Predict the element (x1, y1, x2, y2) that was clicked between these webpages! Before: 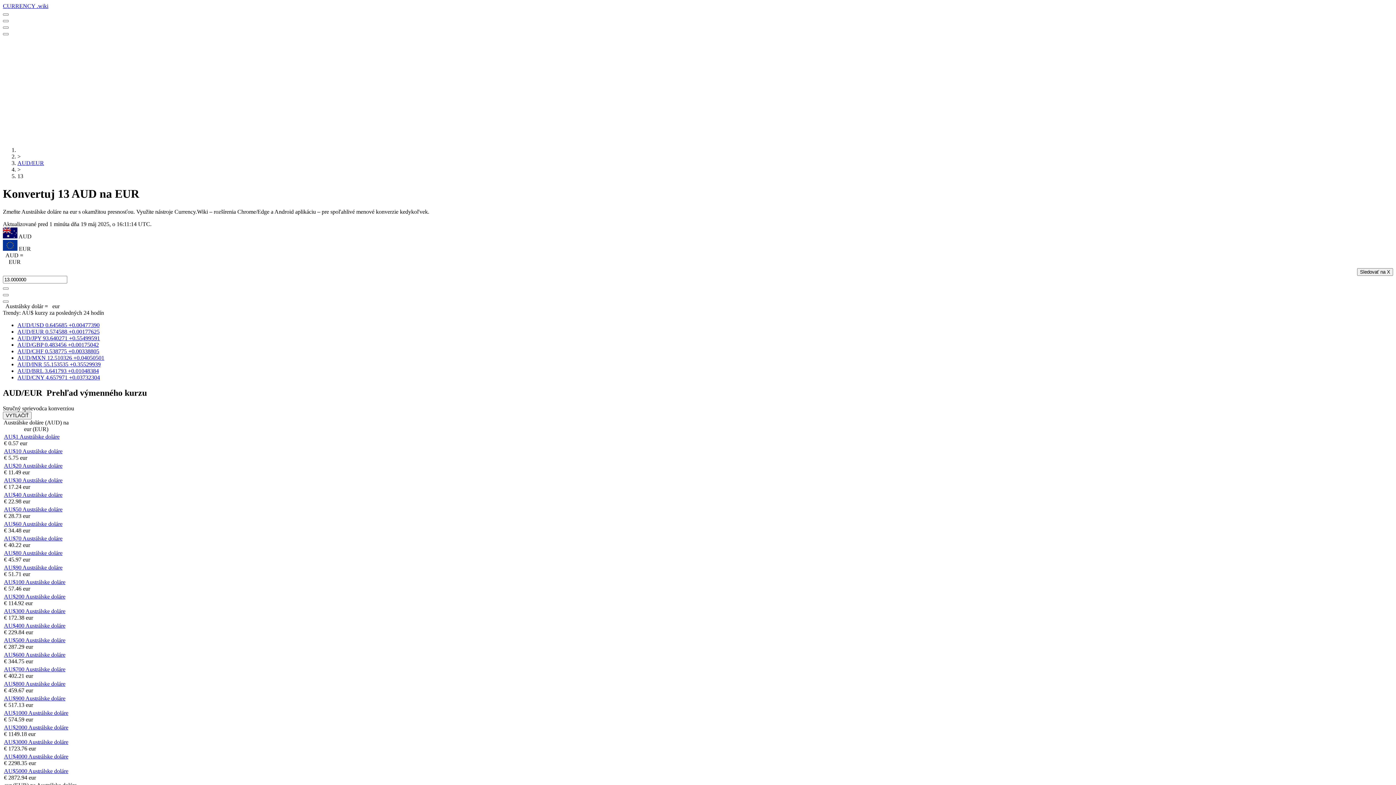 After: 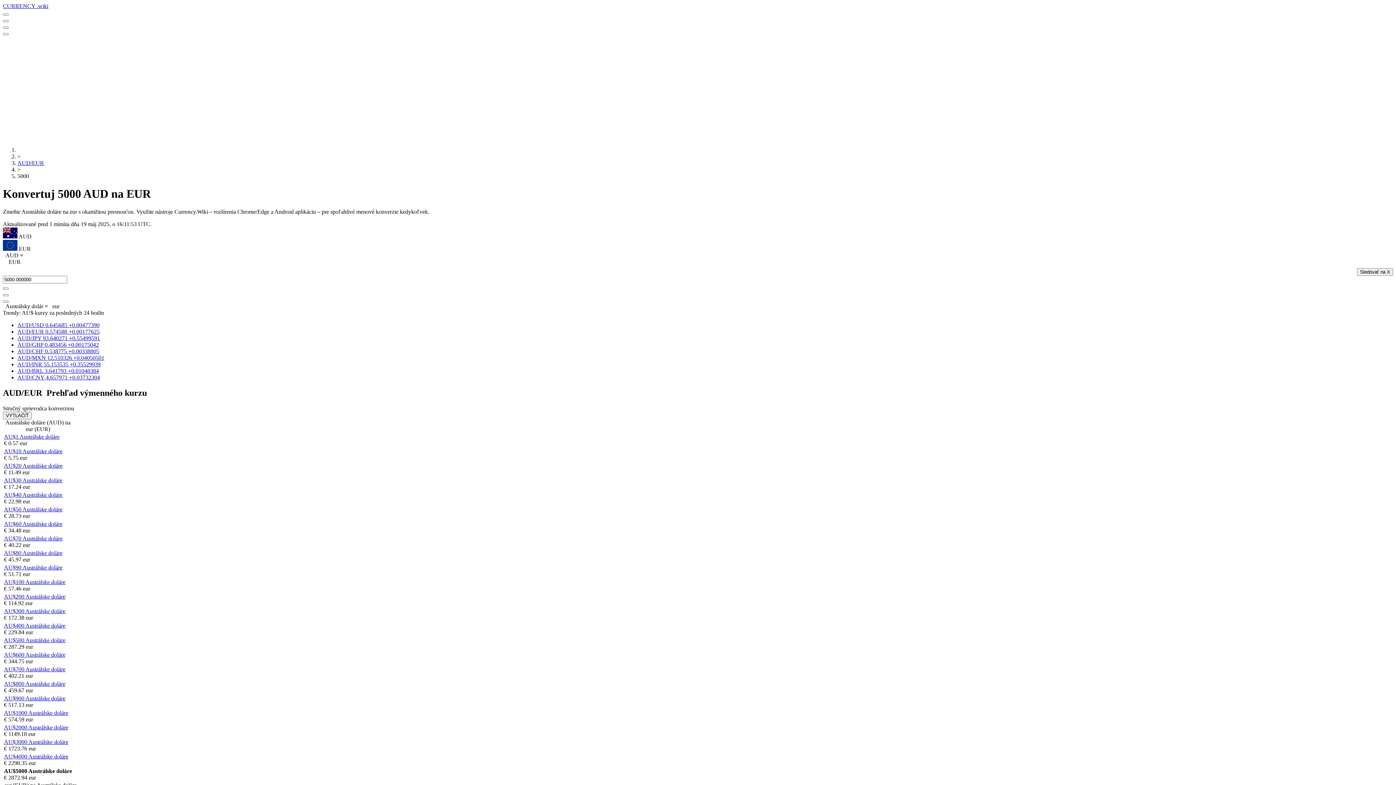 Action: label: AU$5000 Austrálske doláre bbox: (4, 768, 68, 774)